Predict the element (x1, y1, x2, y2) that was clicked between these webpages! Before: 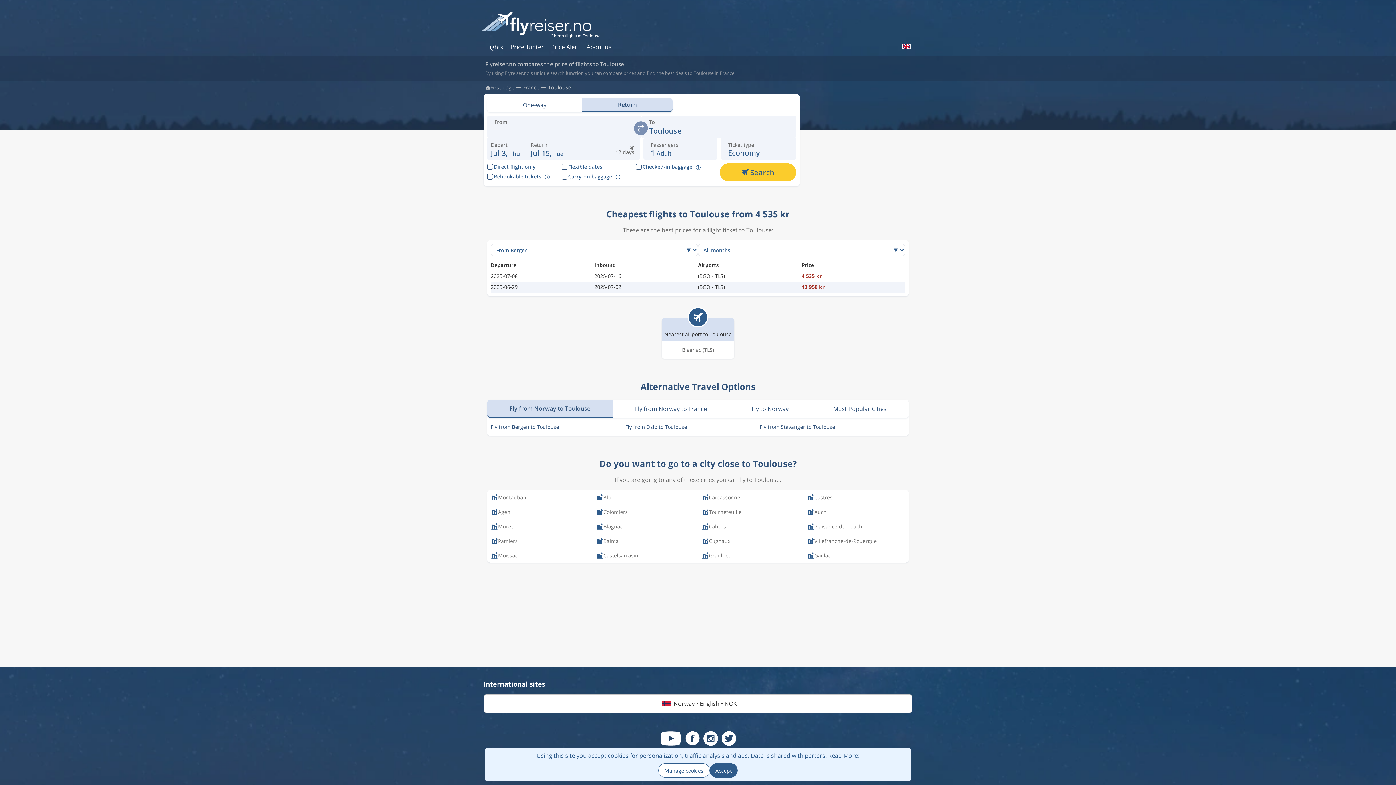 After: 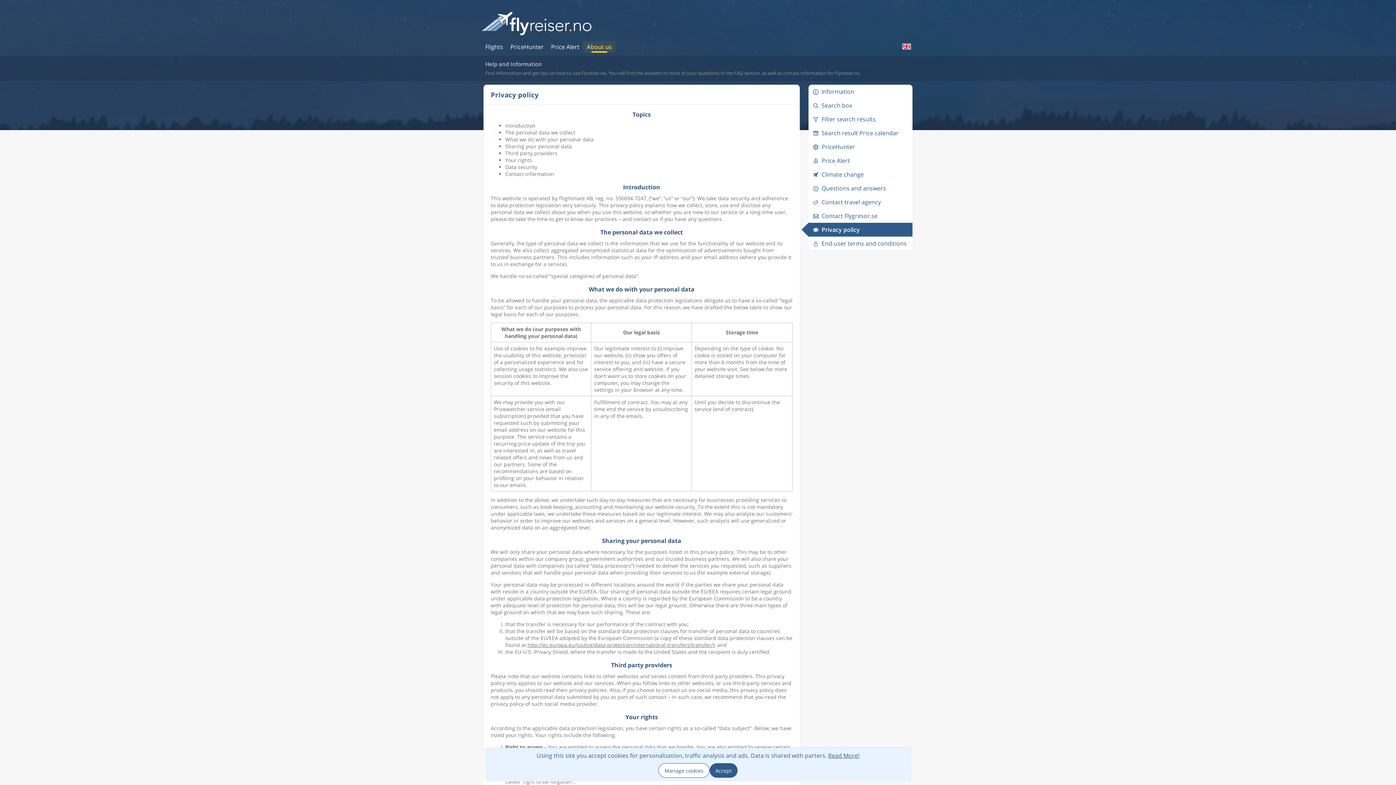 Action: bbox: (828, 752, 859, 760) label: Read More!